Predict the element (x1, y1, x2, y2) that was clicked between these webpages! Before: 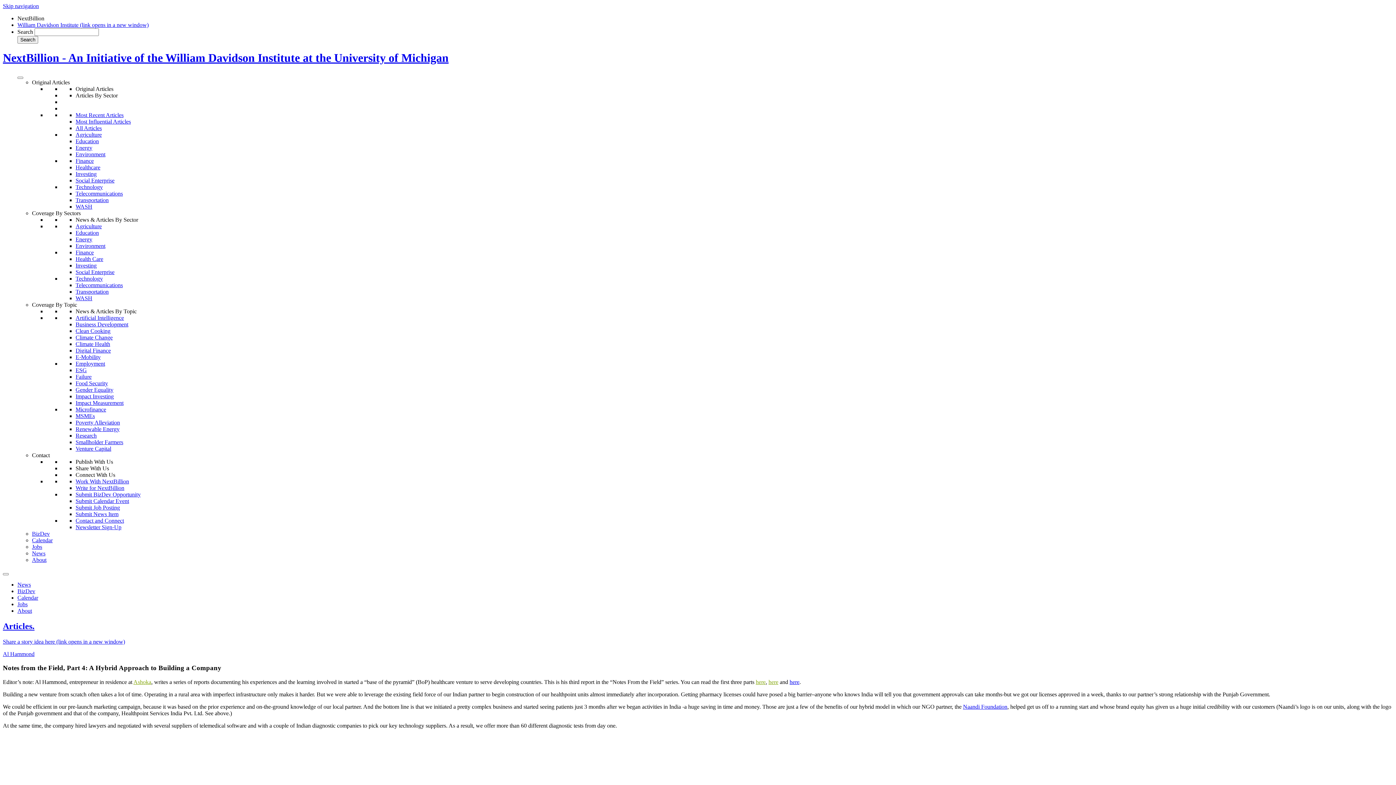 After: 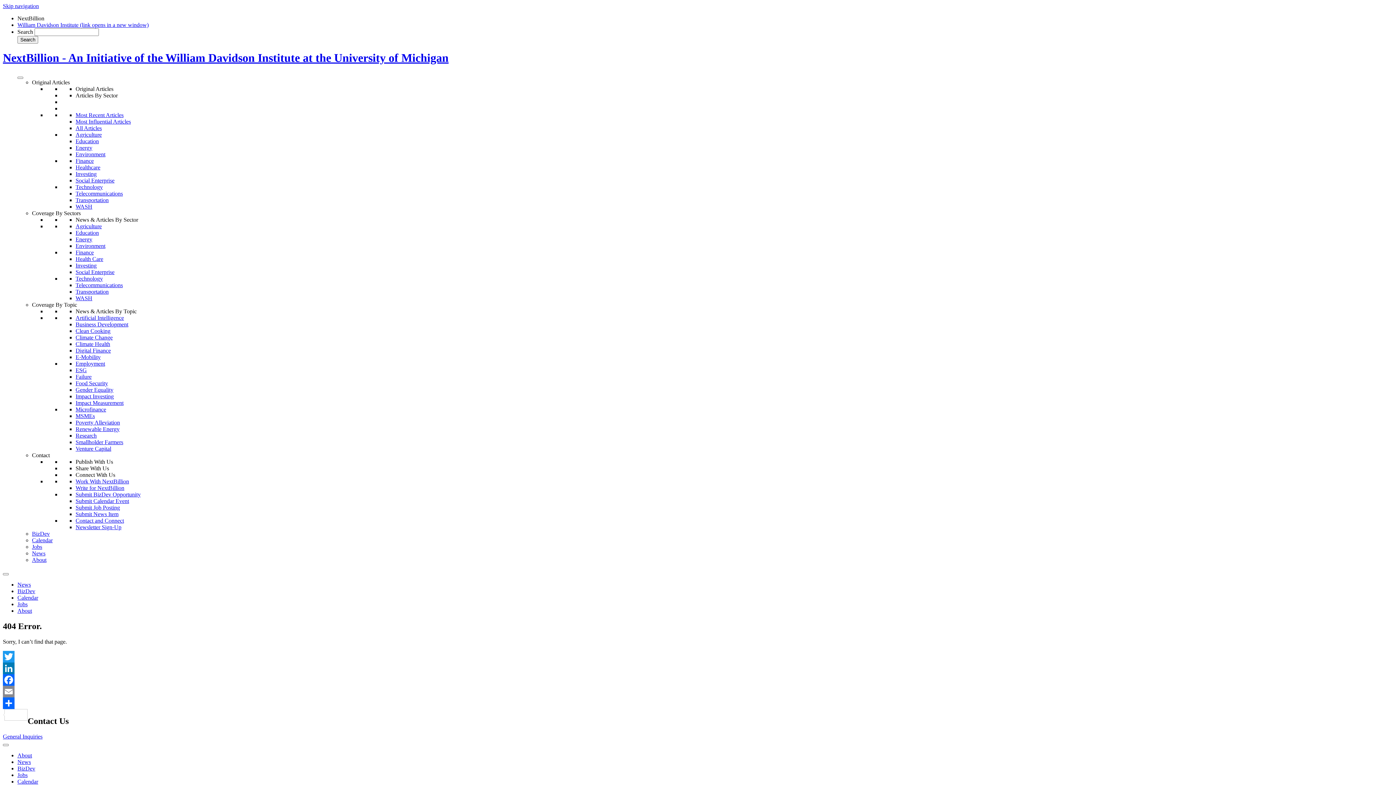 Action: bbox: (75, 164, 100, 170) label: Healthcare